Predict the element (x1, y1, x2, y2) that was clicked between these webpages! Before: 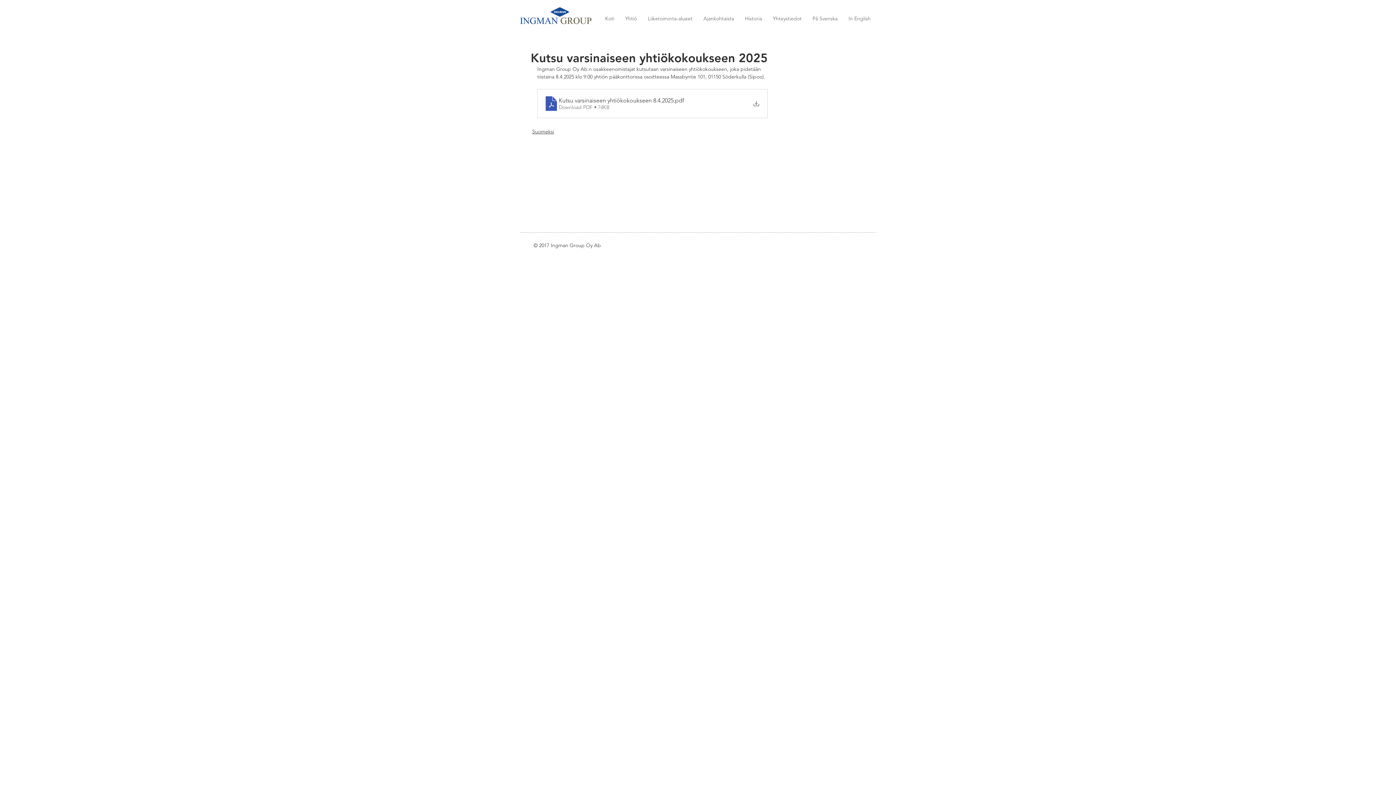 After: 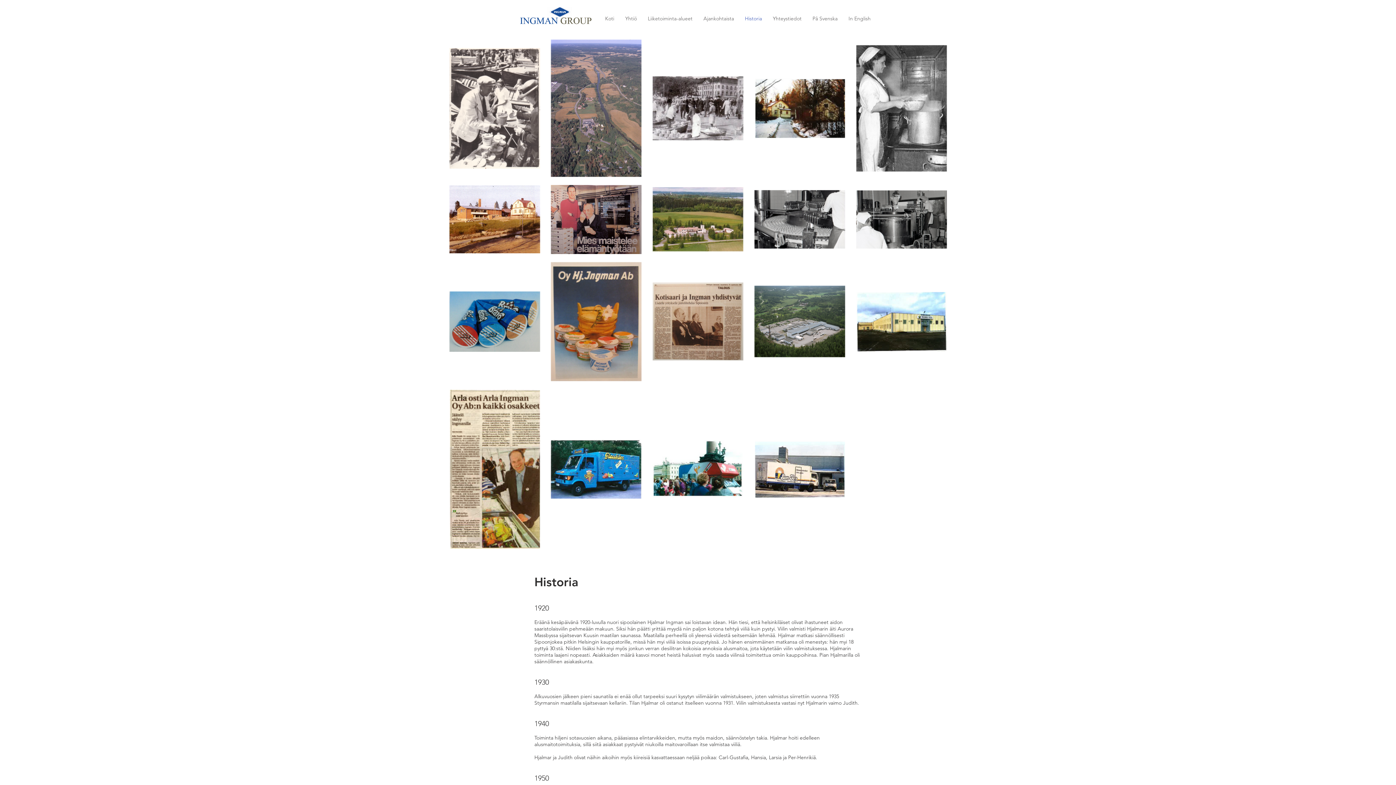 Action: label: Historia bbox: (739, 13, 767, 23)